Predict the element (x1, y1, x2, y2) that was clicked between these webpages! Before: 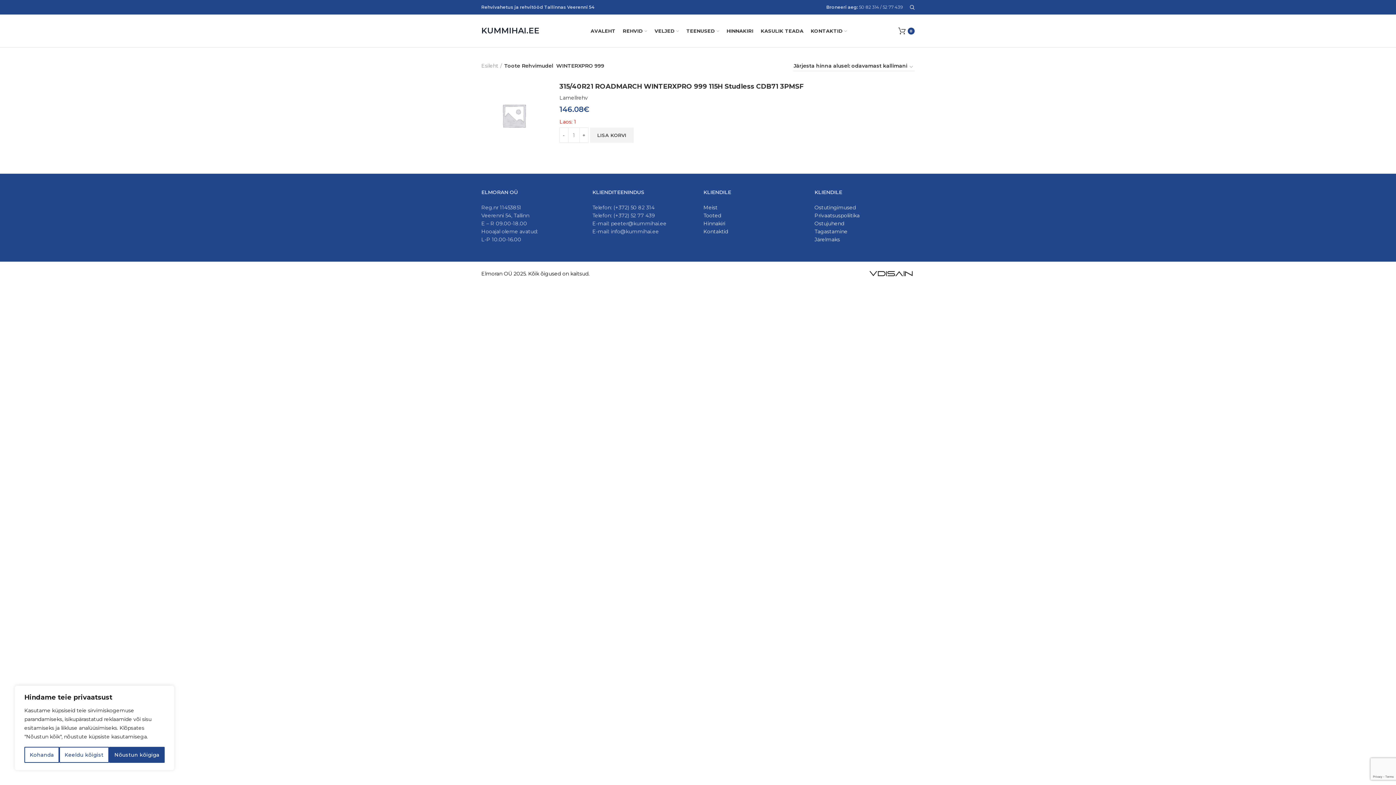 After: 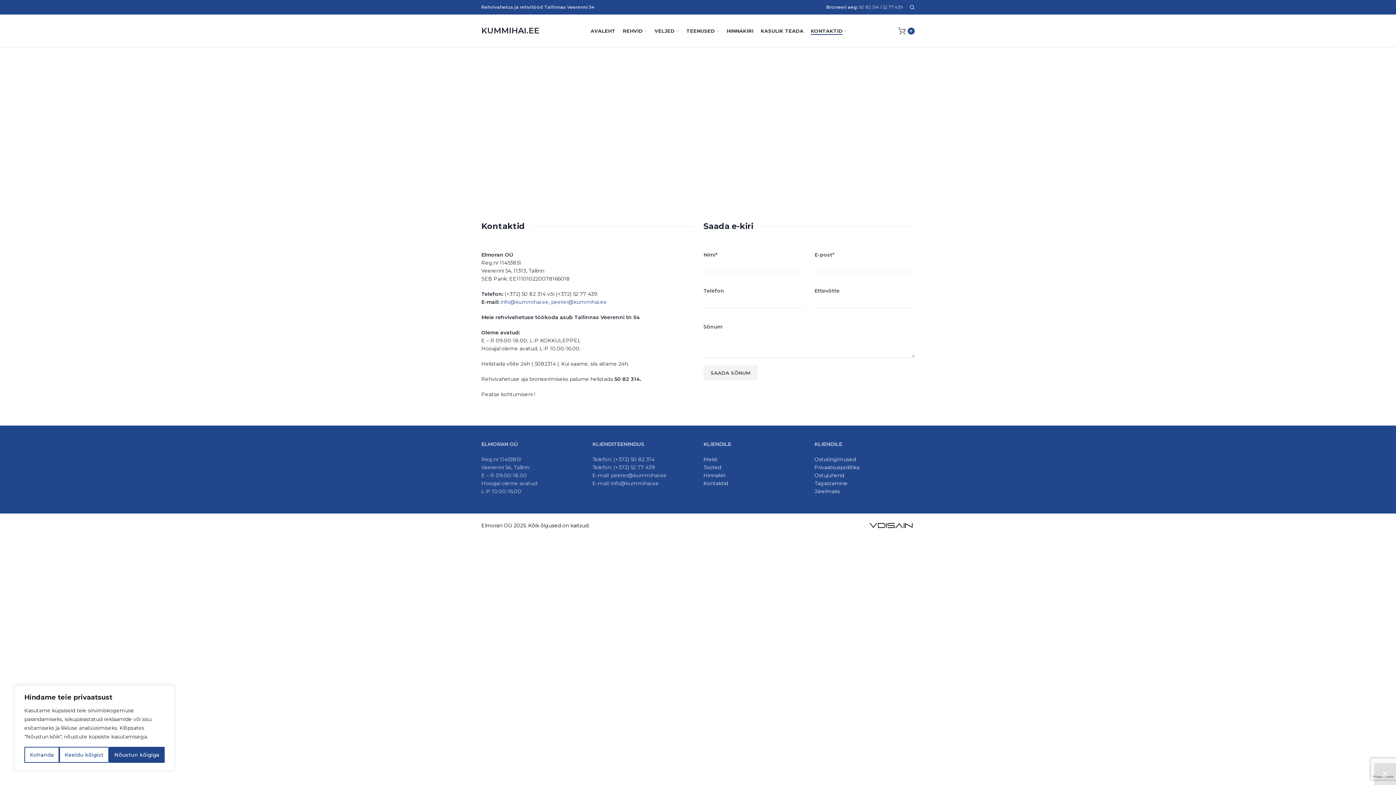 Action: label: KONTAKTID bbox: (807, 23, 850, 38)